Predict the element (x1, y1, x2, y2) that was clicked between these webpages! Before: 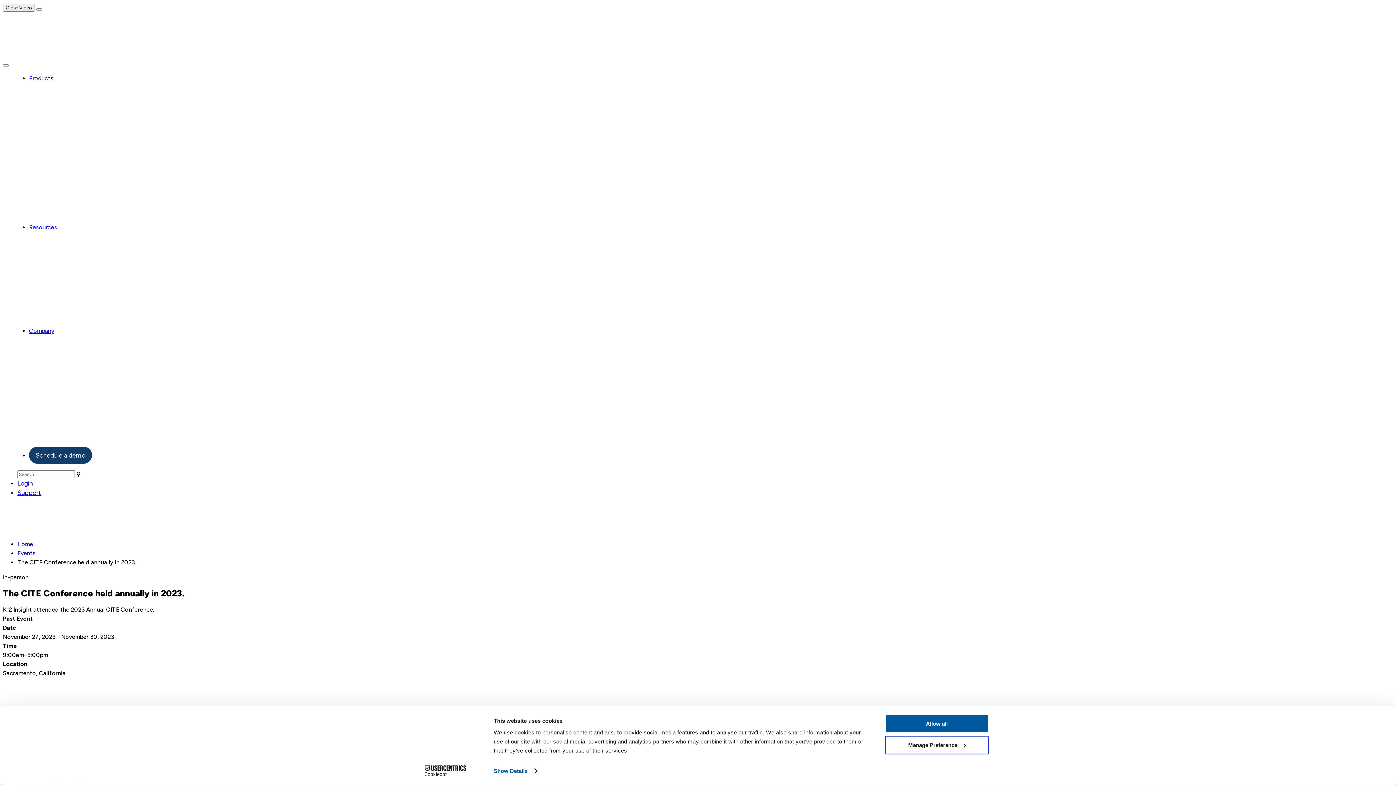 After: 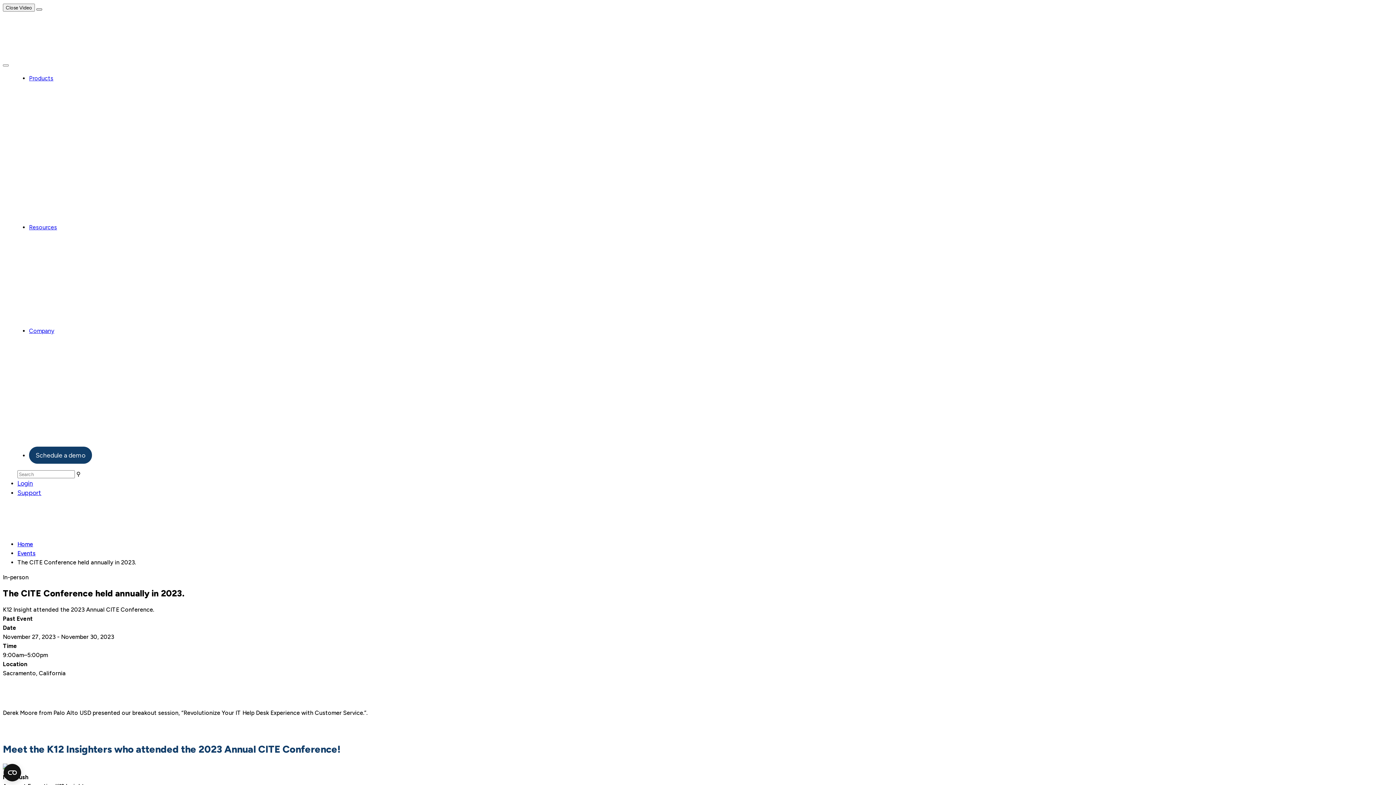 Action: bbox: (36, 8, 42, 10)